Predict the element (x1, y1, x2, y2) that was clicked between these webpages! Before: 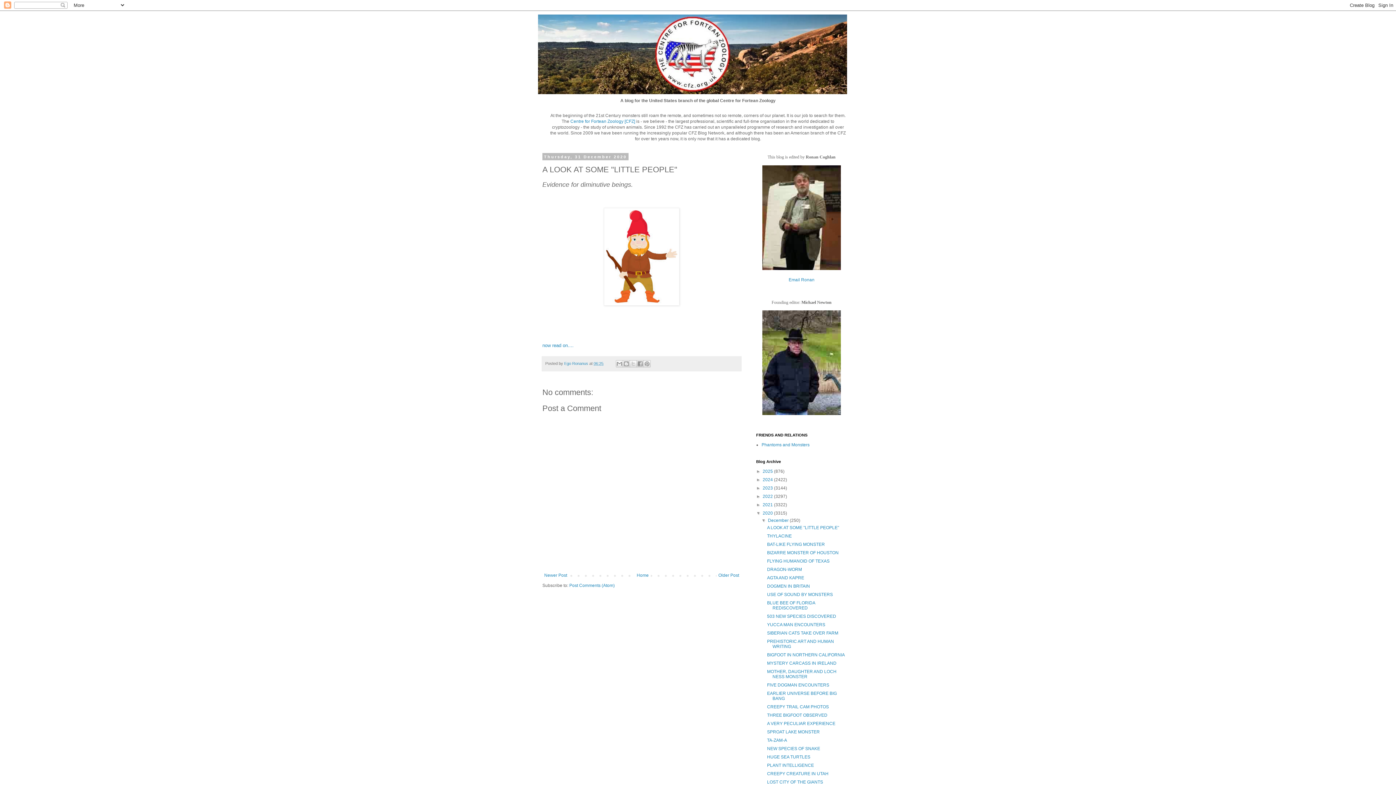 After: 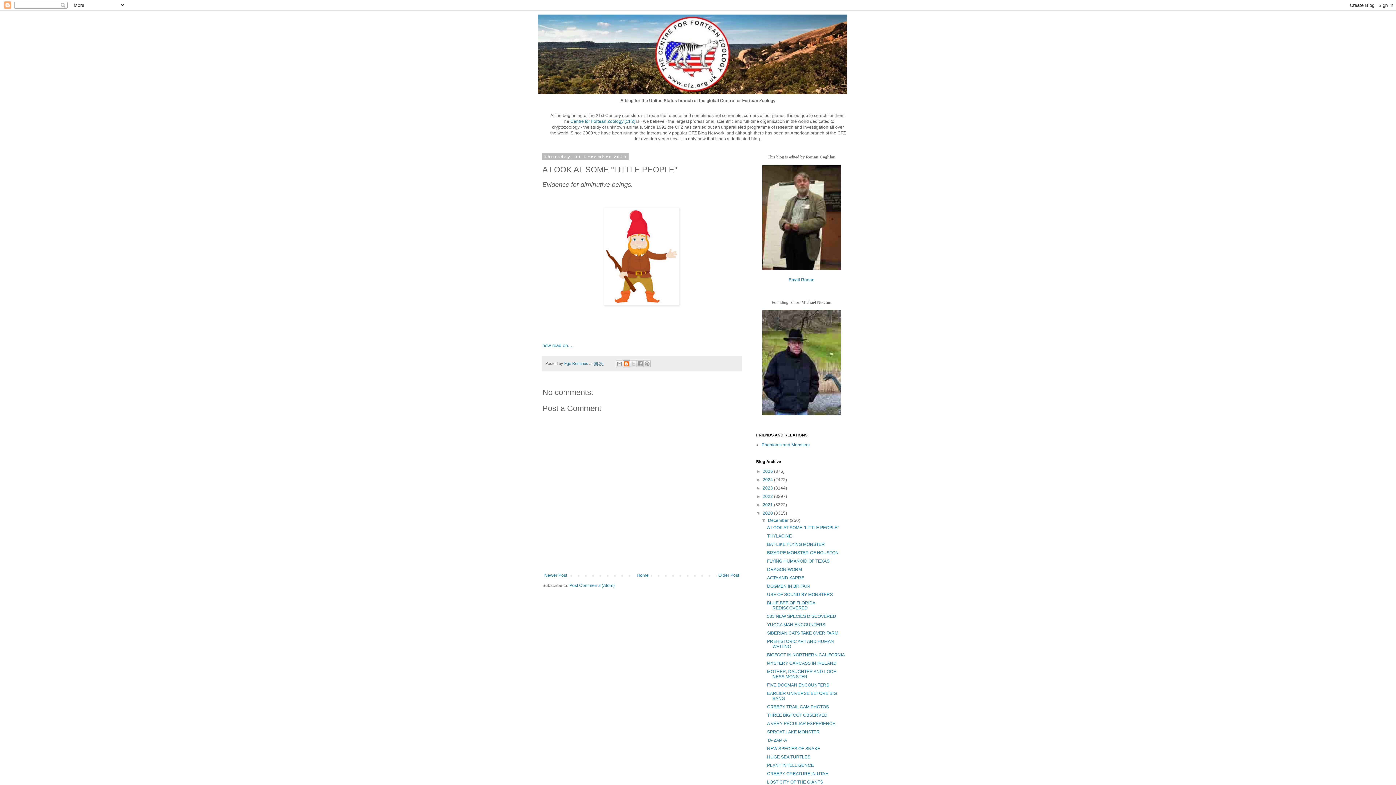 Action: label: BlogThis! bbox: (623, 360, 630, 367)